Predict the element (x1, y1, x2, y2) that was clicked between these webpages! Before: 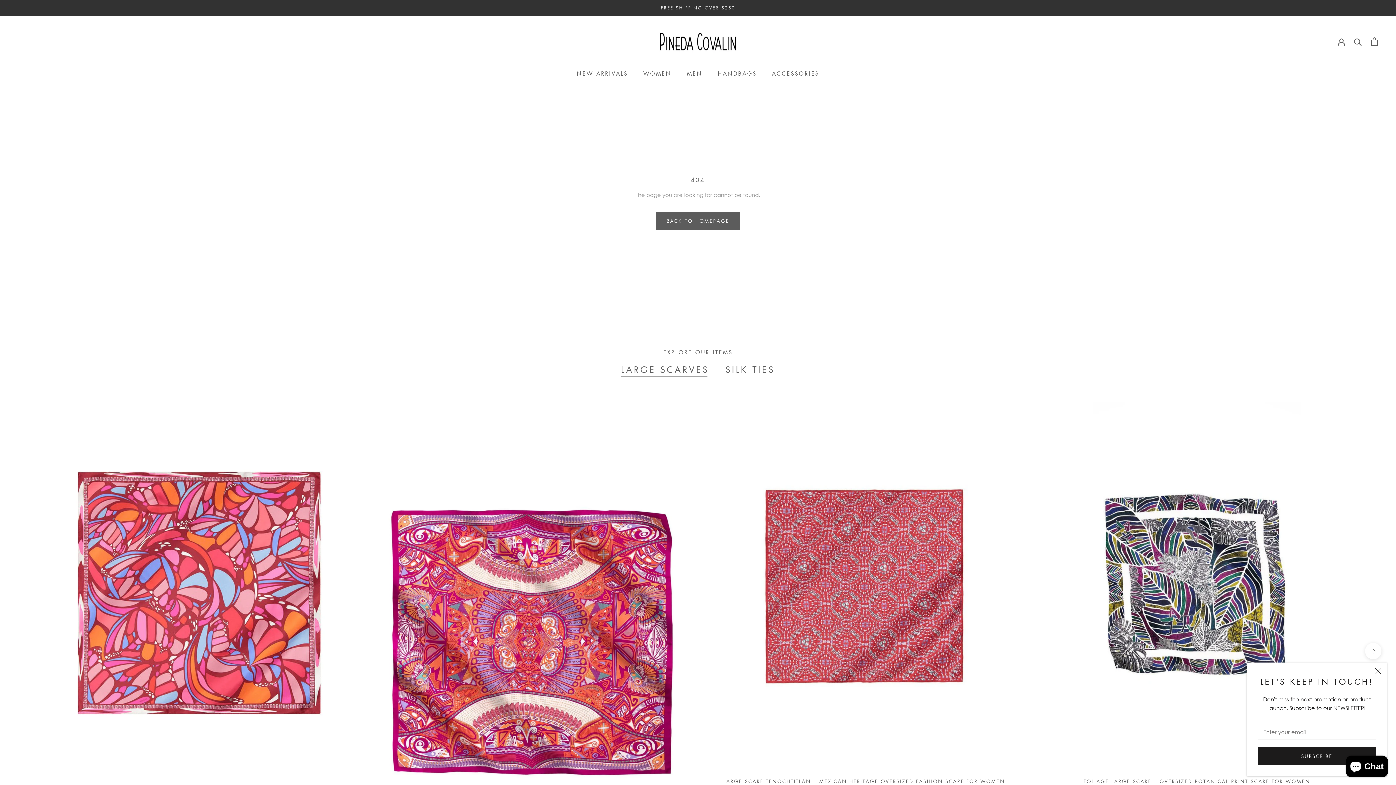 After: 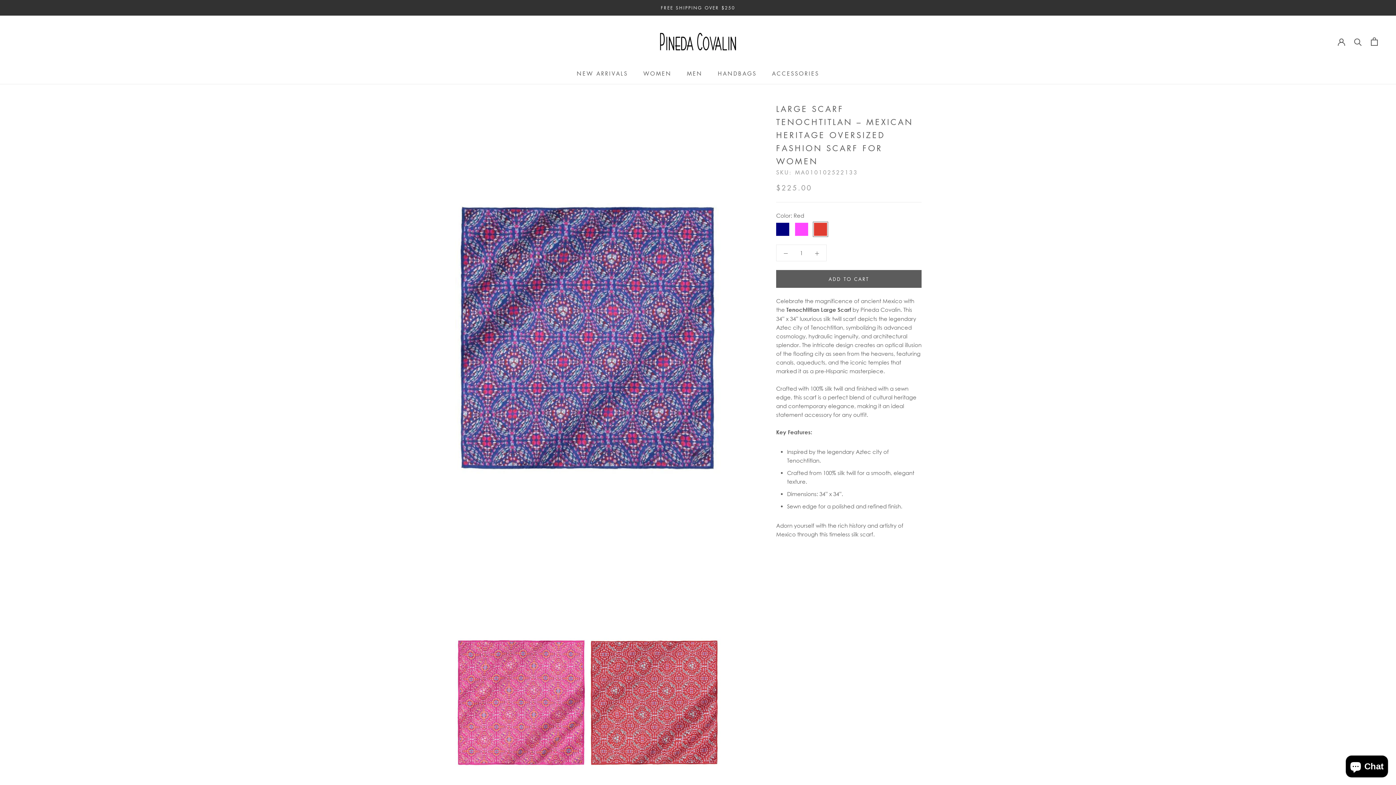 Action: bbox: (705, 402, 1023, 770)